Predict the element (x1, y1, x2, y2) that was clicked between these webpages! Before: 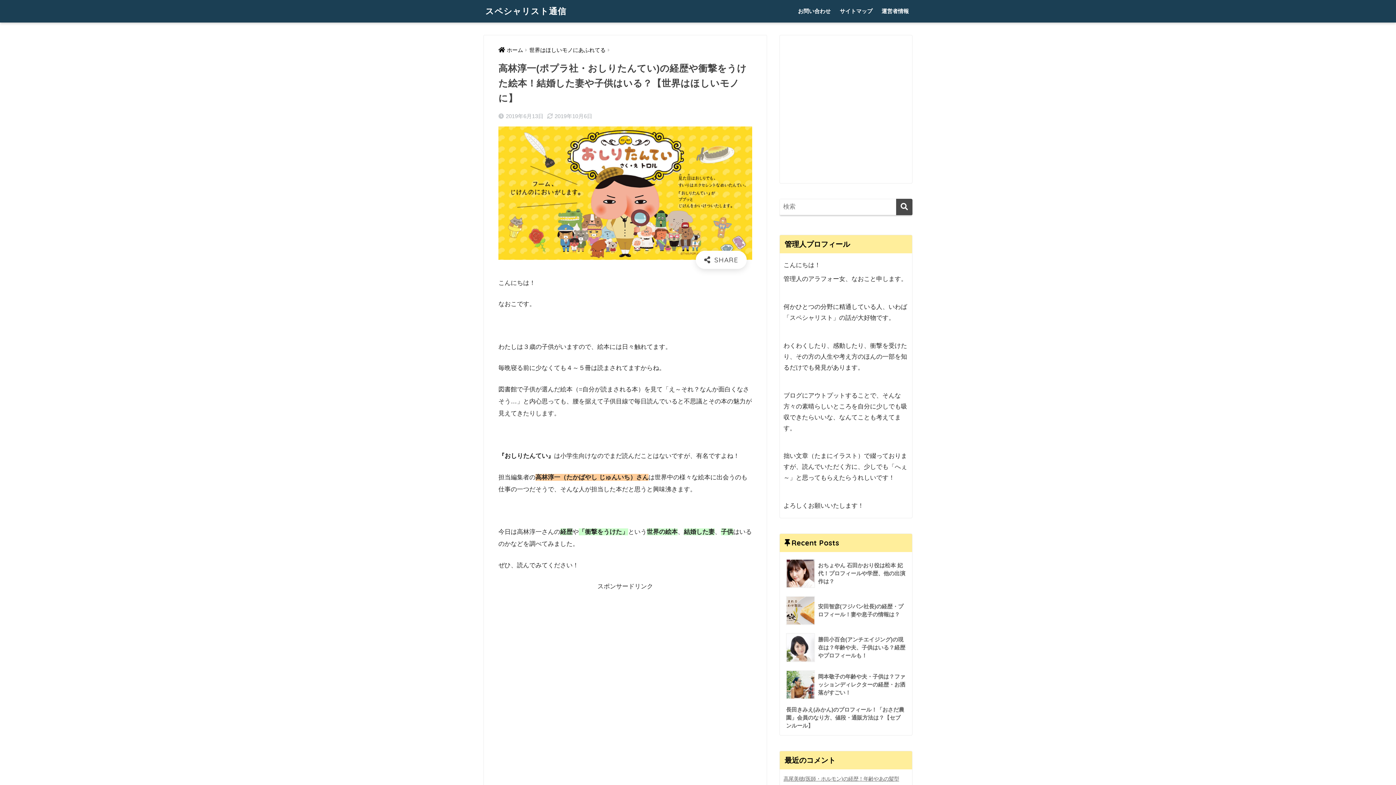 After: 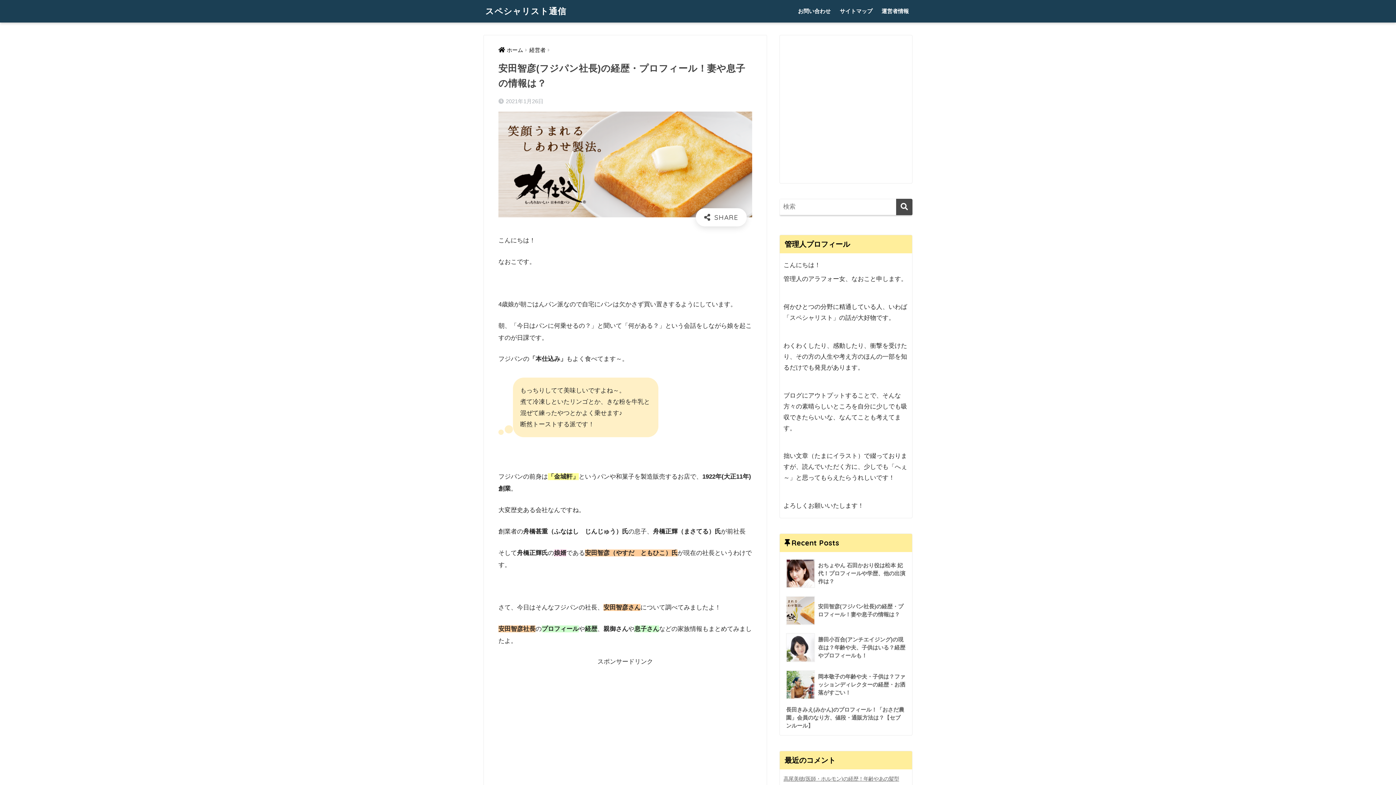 Action: label: 	安田智彦(フジパン社長)の経歴・プロフィール！妻や息子の情報は？ bbox: (783, 592, 908, 629)